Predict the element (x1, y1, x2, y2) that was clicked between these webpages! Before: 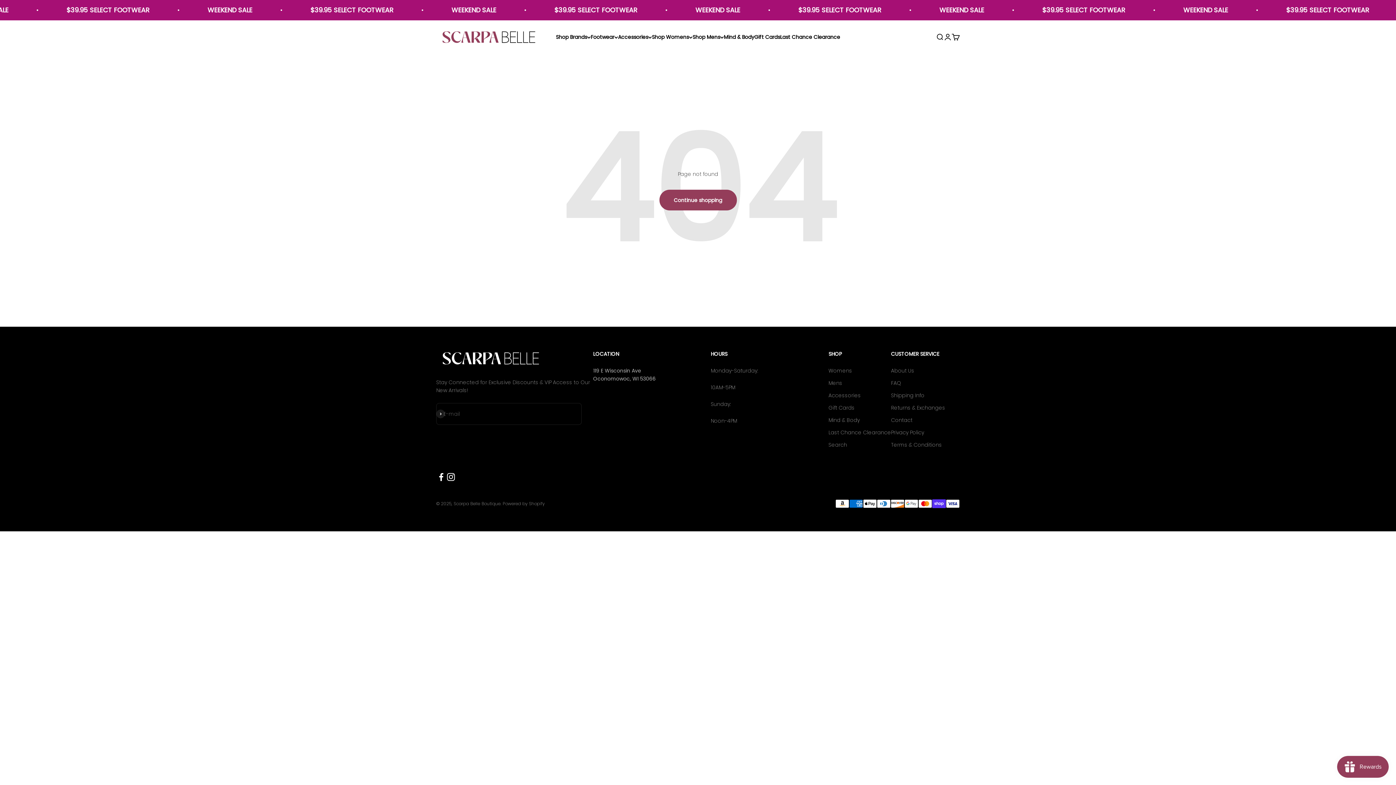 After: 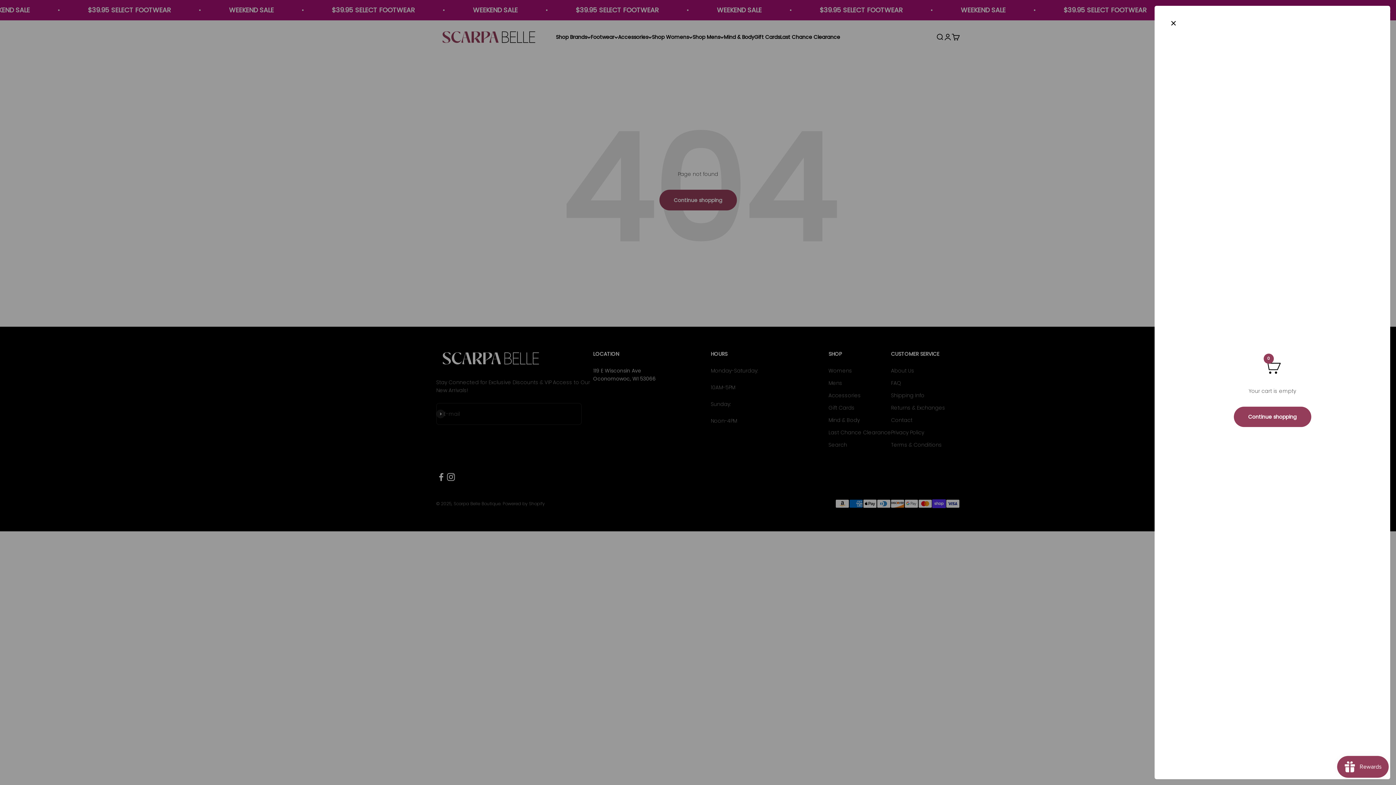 Action: label: Open cart
0 bbox: (952, 33, 960, 41)